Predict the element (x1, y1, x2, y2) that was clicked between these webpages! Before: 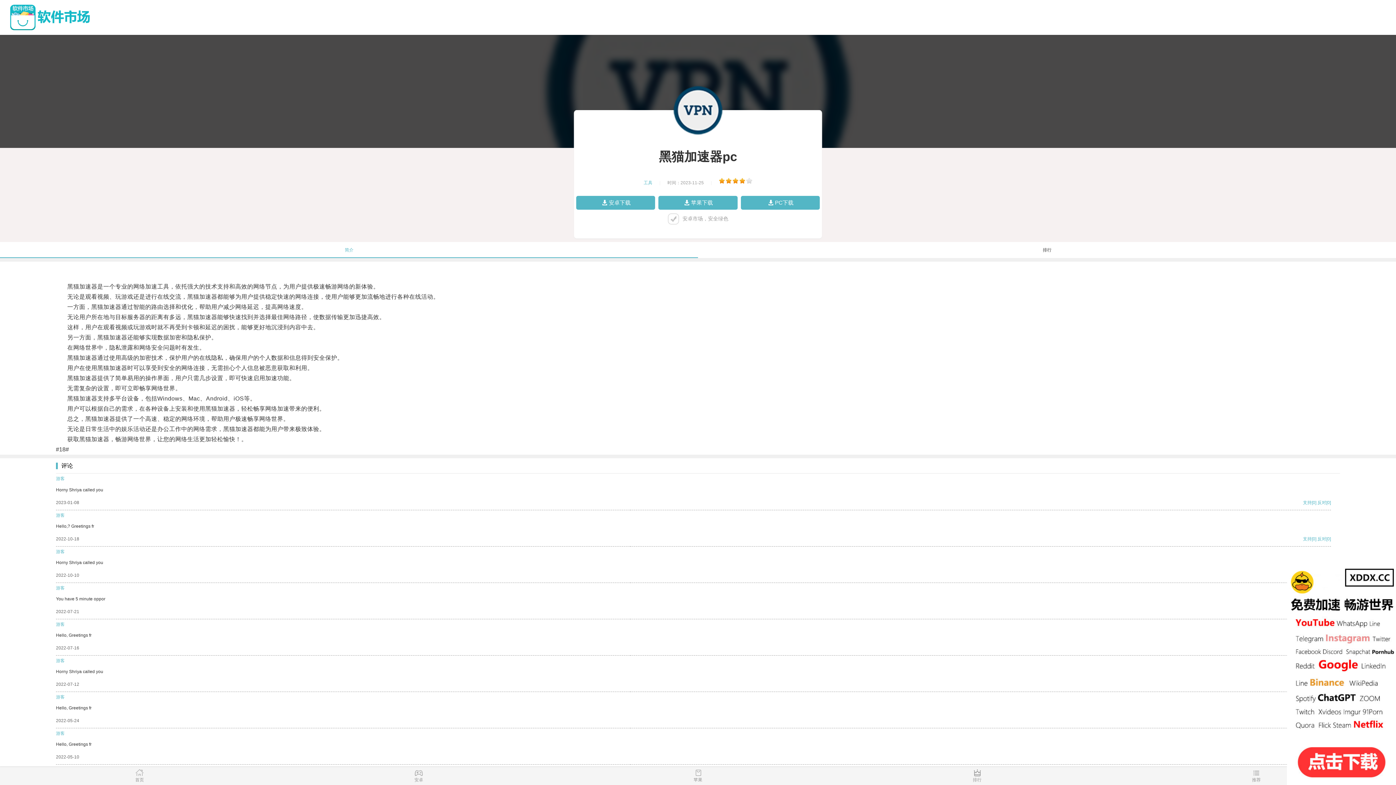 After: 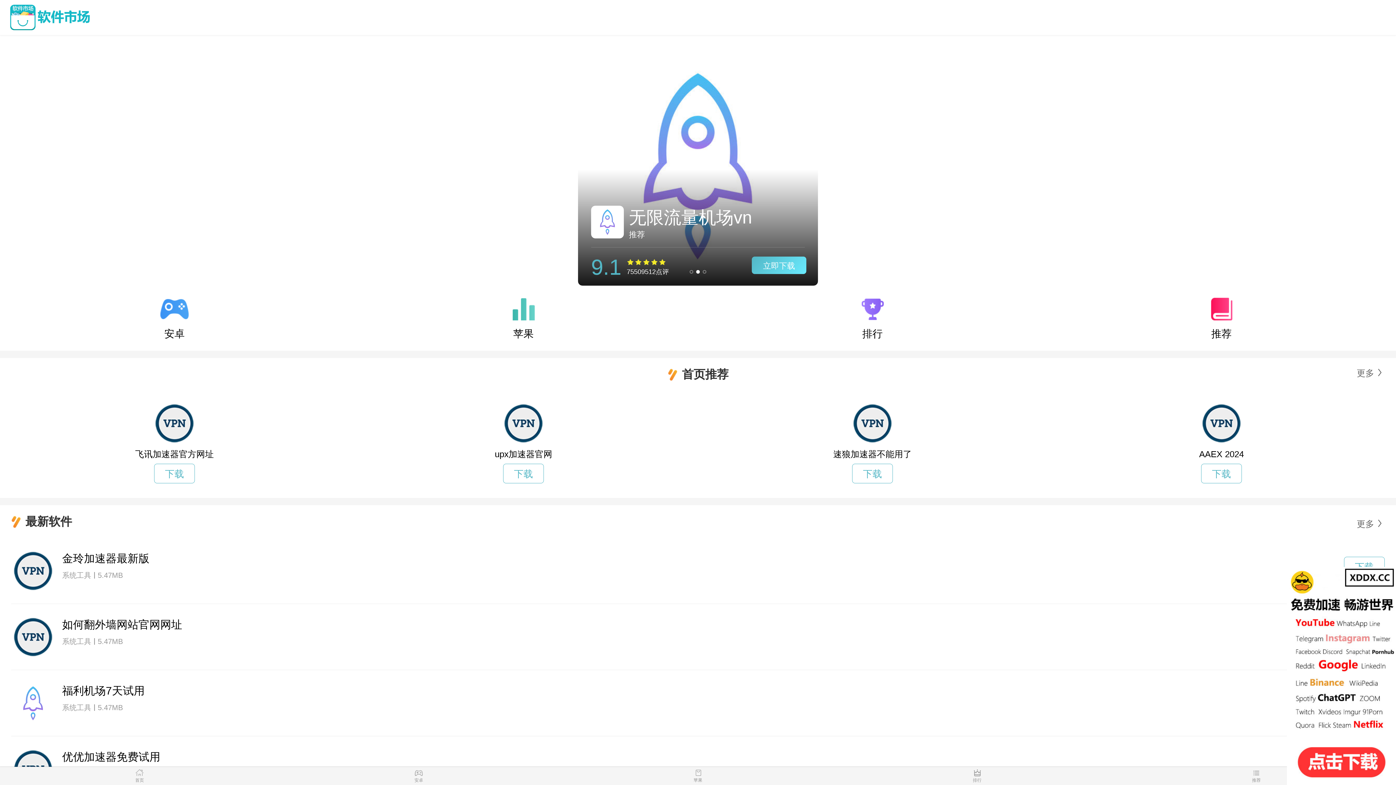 Action: label: 首页 bbox: (0, 769, 279, 785)